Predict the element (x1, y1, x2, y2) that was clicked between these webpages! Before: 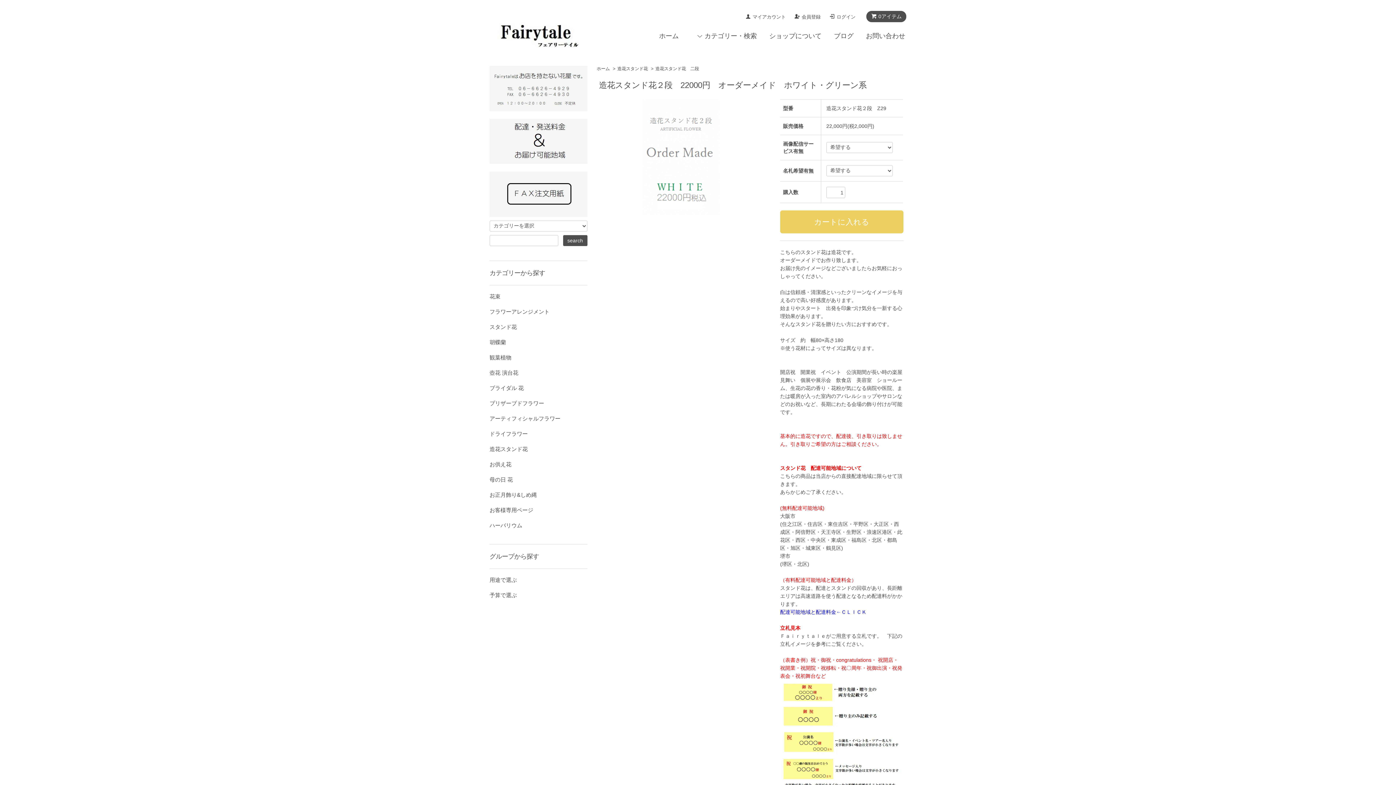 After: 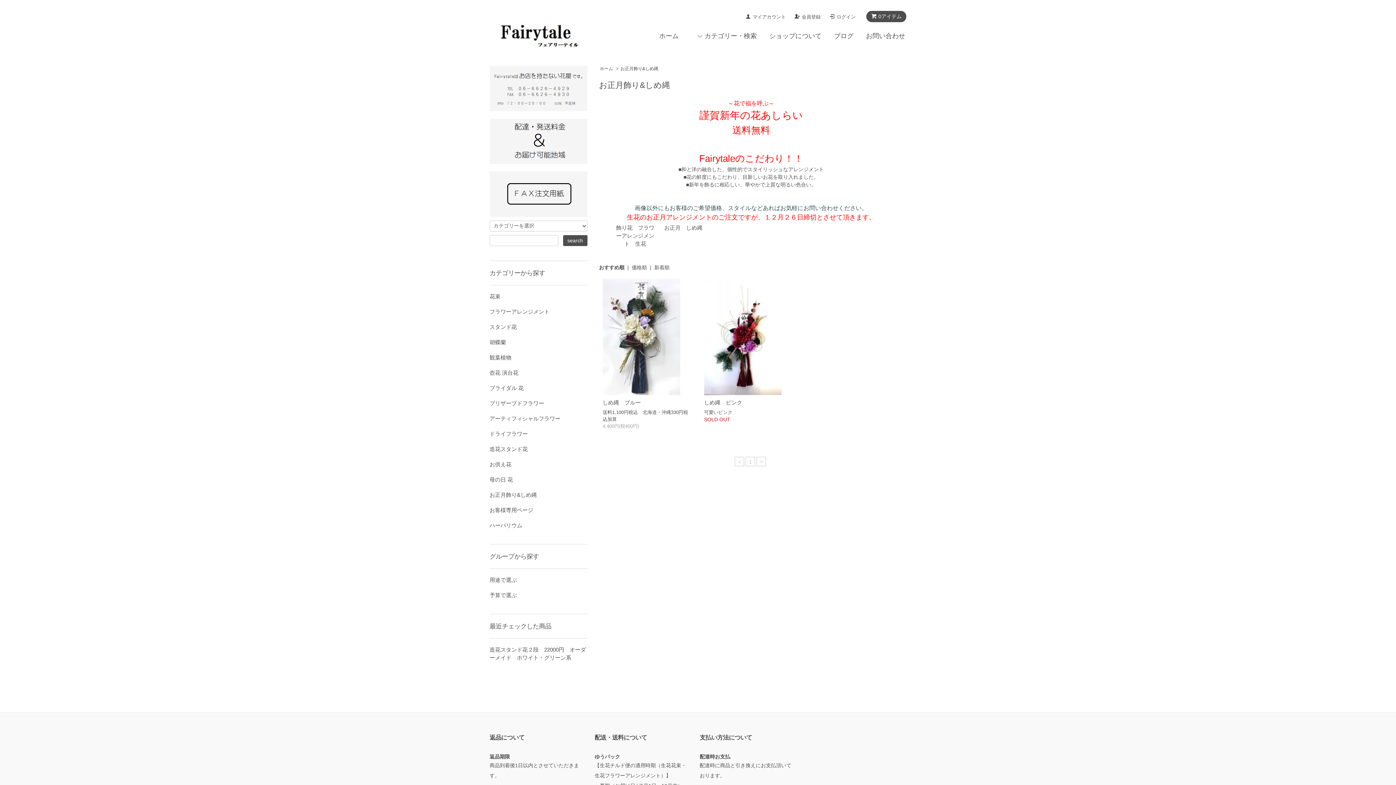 Action: bbox: (489, 491, 587, 499) label: お正月飾り&しめ縄